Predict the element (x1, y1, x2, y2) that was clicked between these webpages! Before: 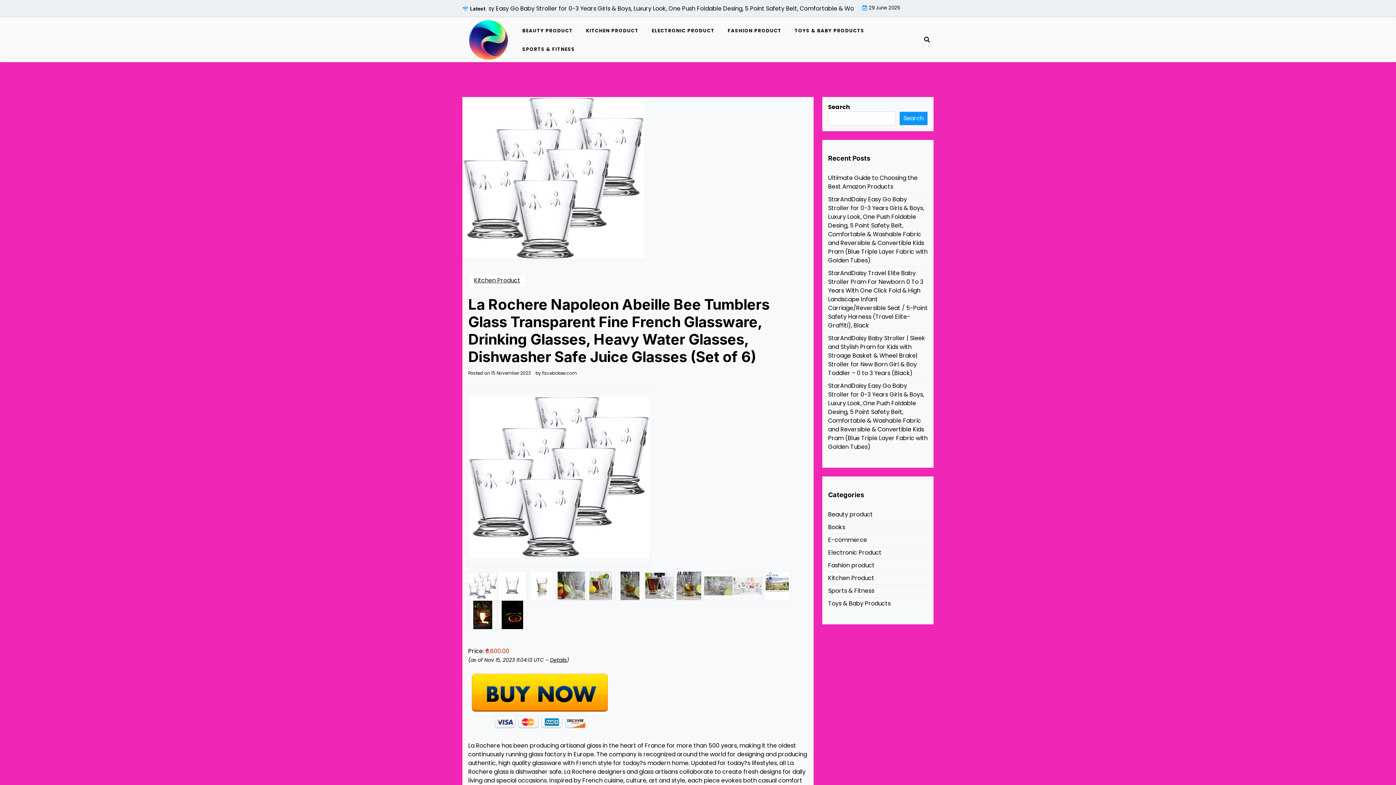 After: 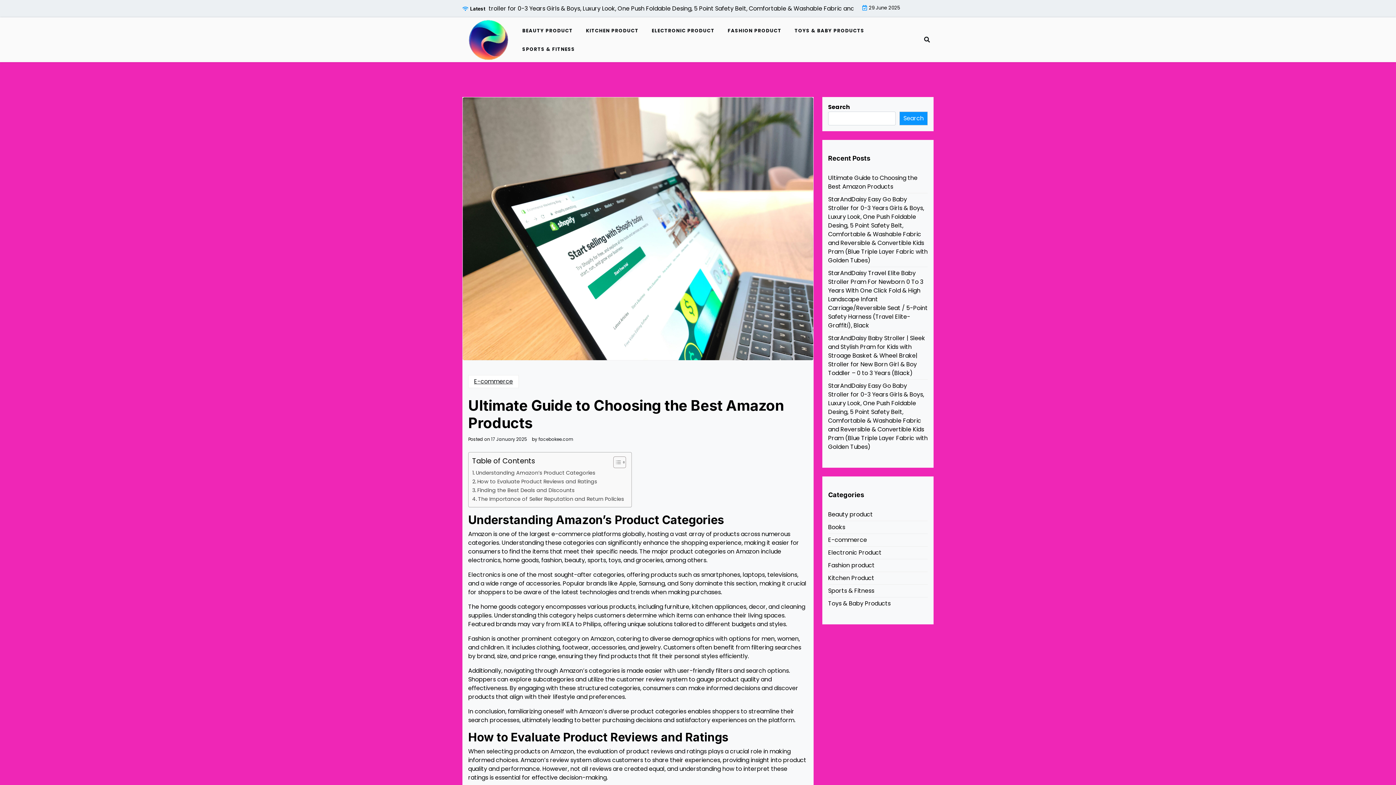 Action: bbox: (828, 173, 928, 191) label: Ultimate Guide to Choosing the Best Amazon Products